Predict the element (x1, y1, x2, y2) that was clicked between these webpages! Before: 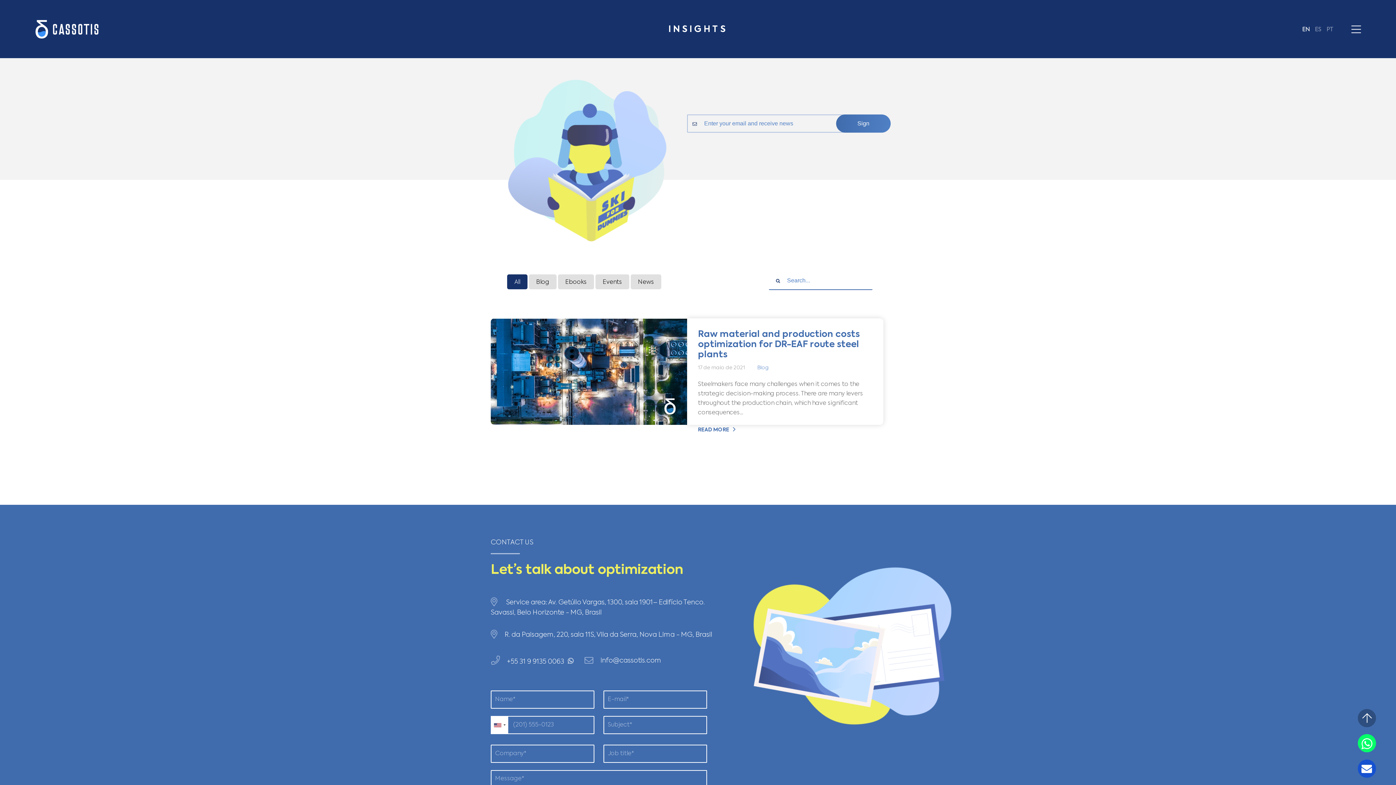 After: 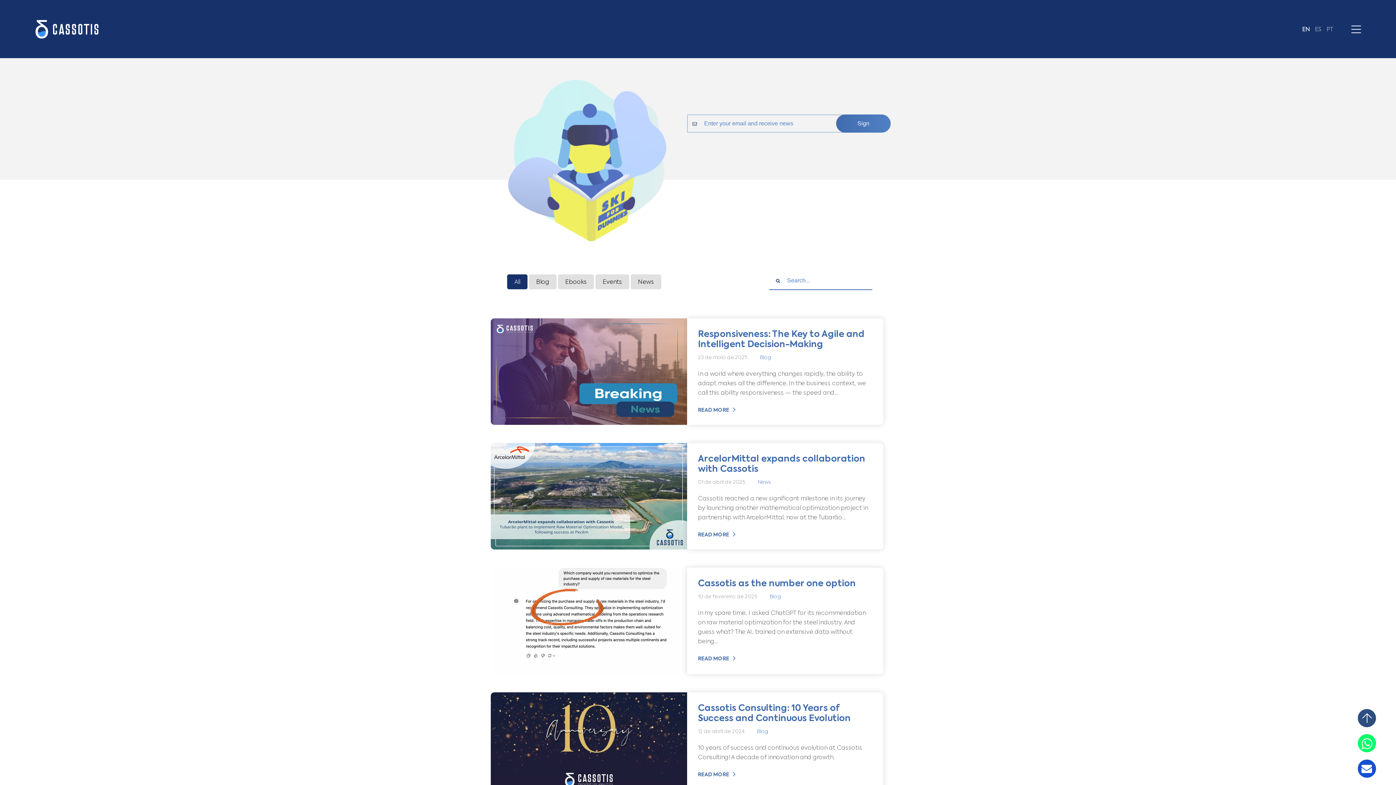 Action: bbox: (769, 272, 787, 290)